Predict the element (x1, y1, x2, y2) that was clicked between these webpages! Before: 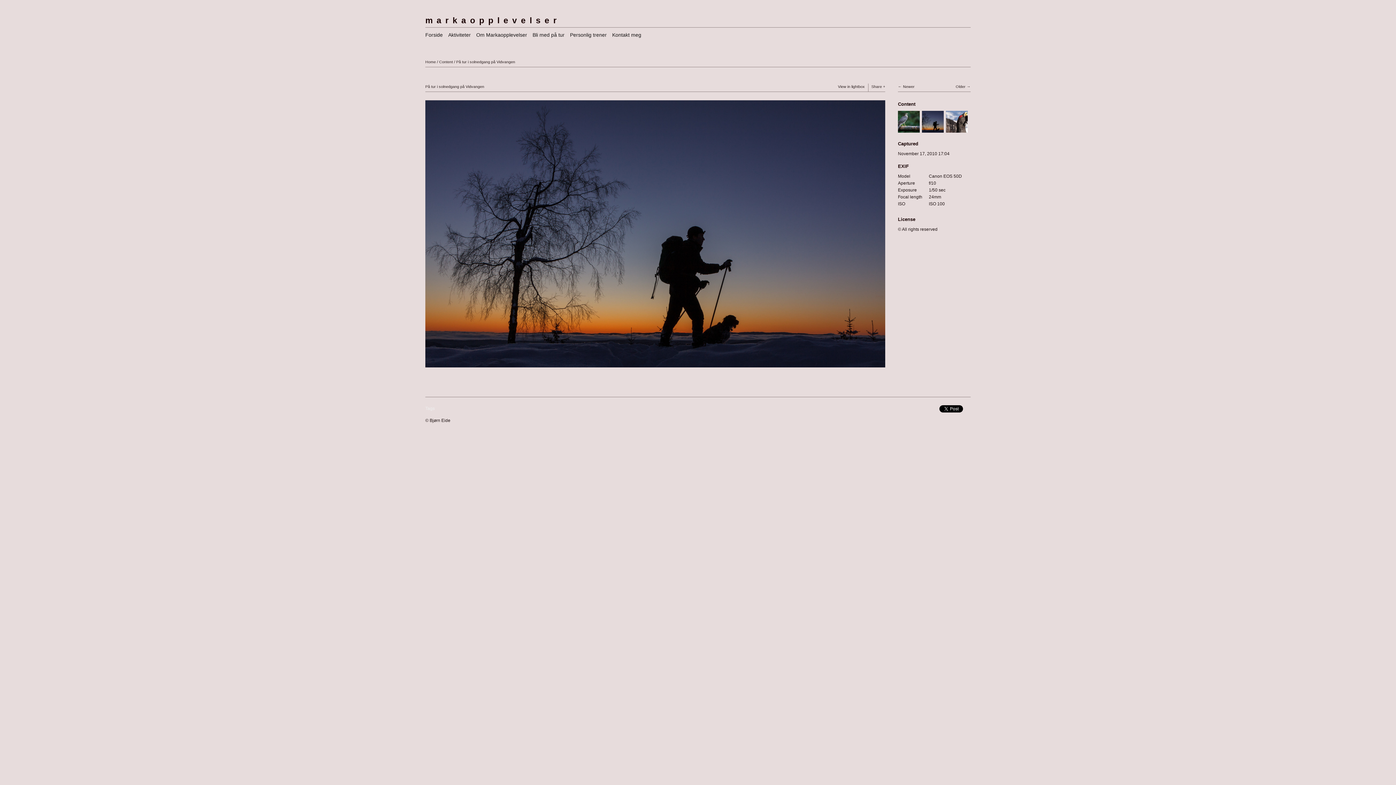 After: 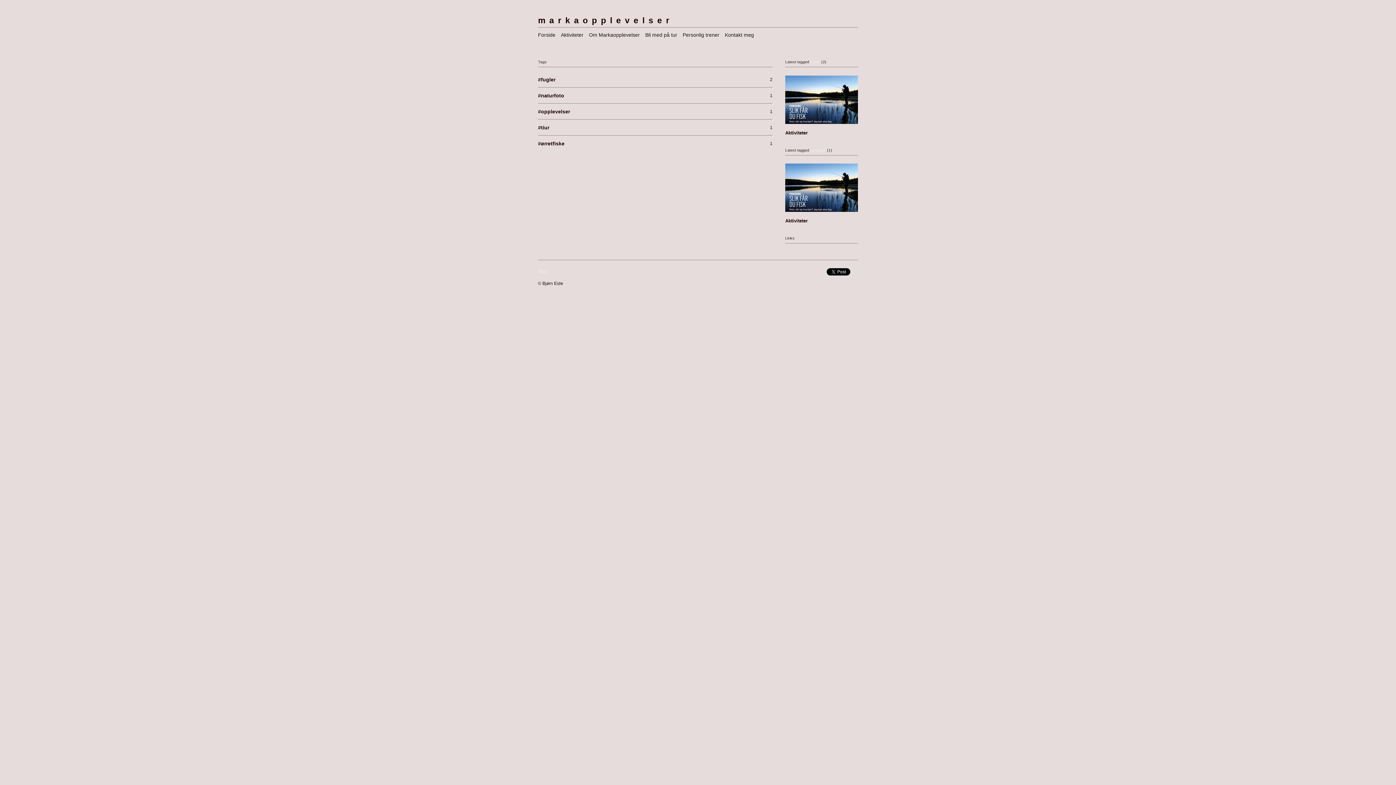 Action: bbox: (425, 406, 434, 411) label: Tags